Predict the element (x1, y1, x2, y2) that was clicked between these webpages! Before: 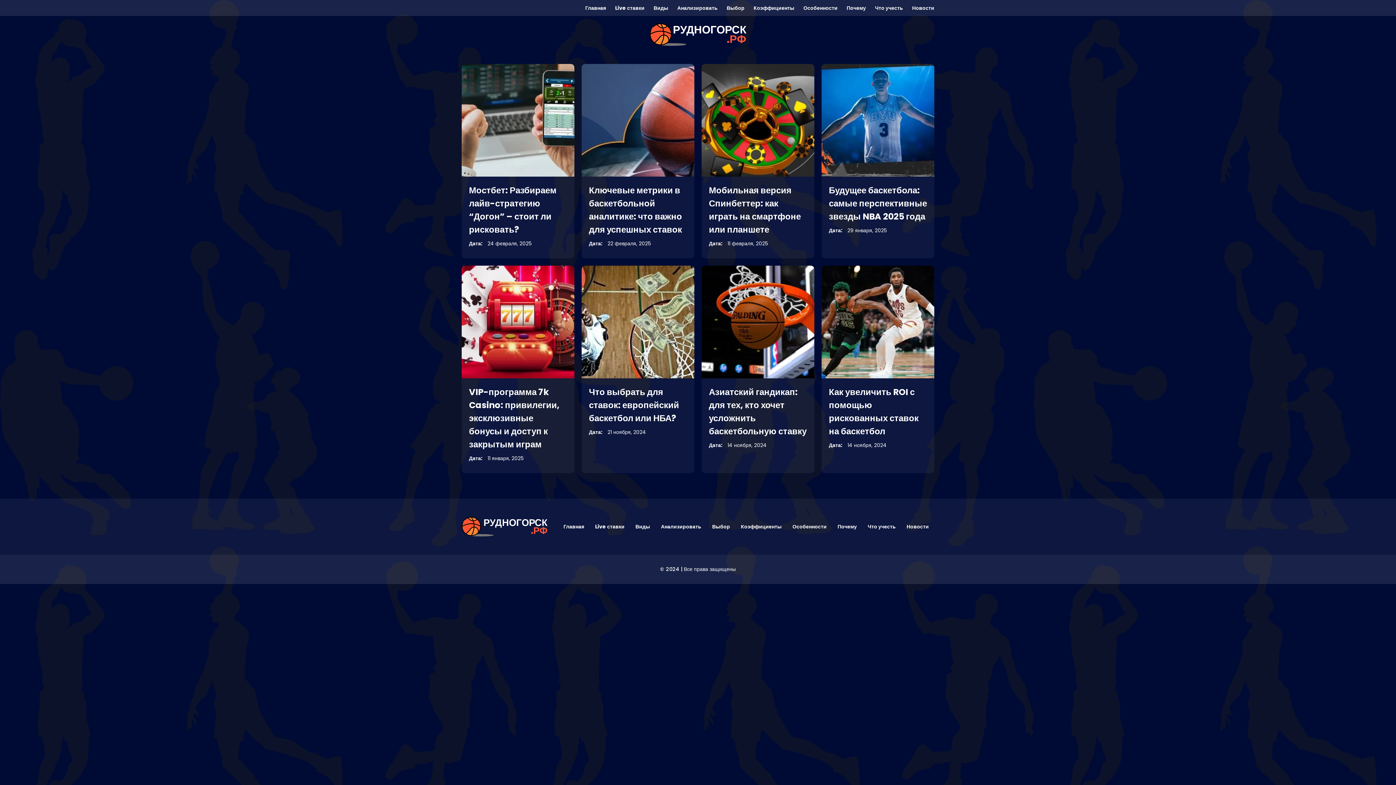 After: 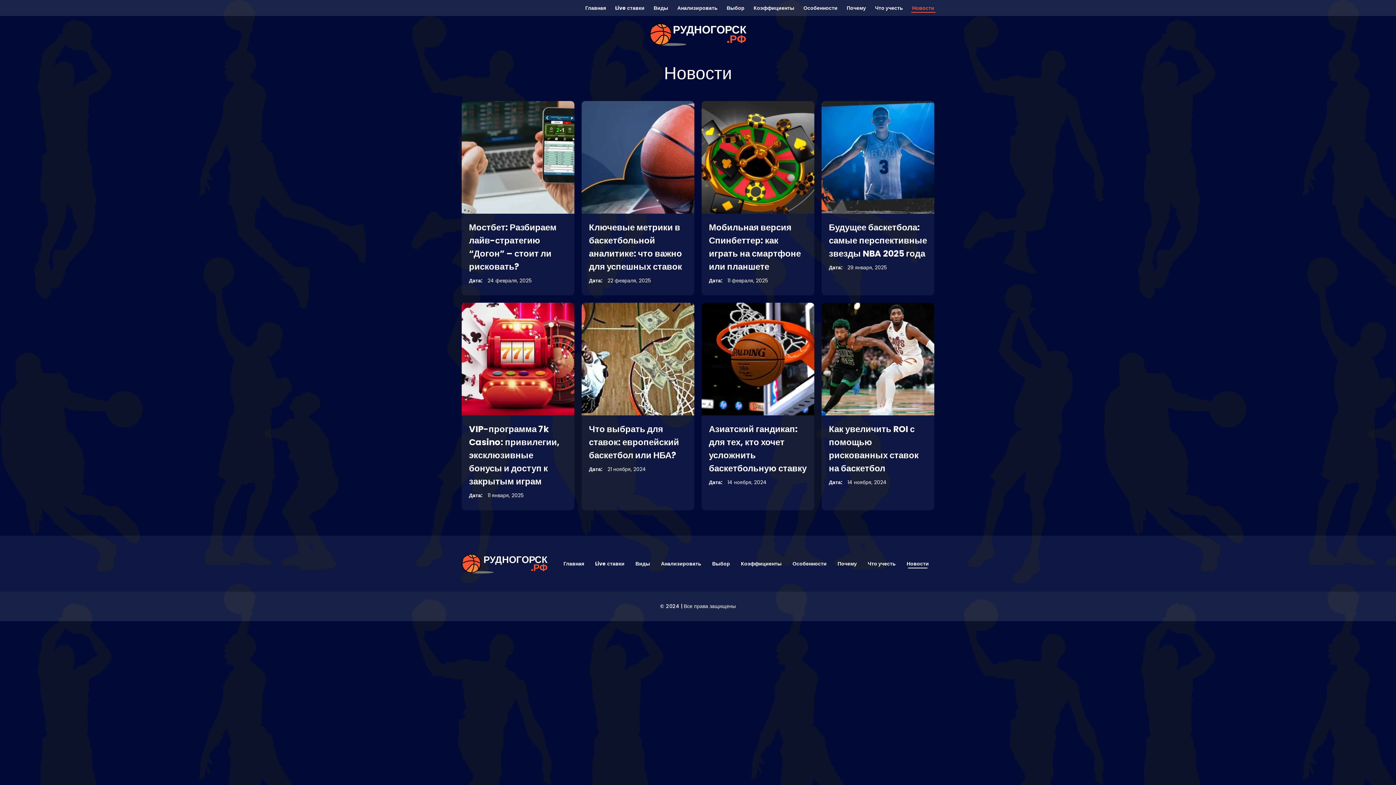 Action: bbox: (912, 4, 934, 11) label: Новости